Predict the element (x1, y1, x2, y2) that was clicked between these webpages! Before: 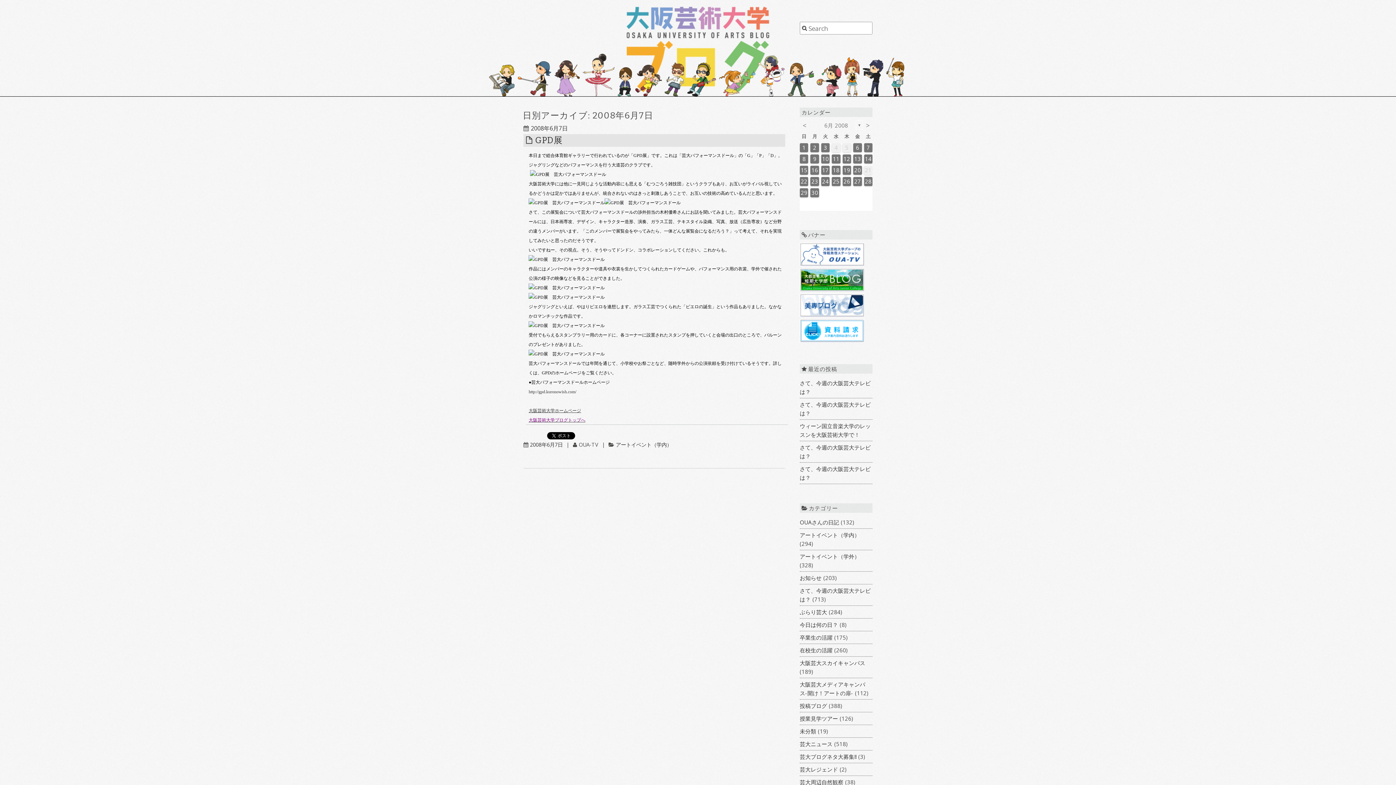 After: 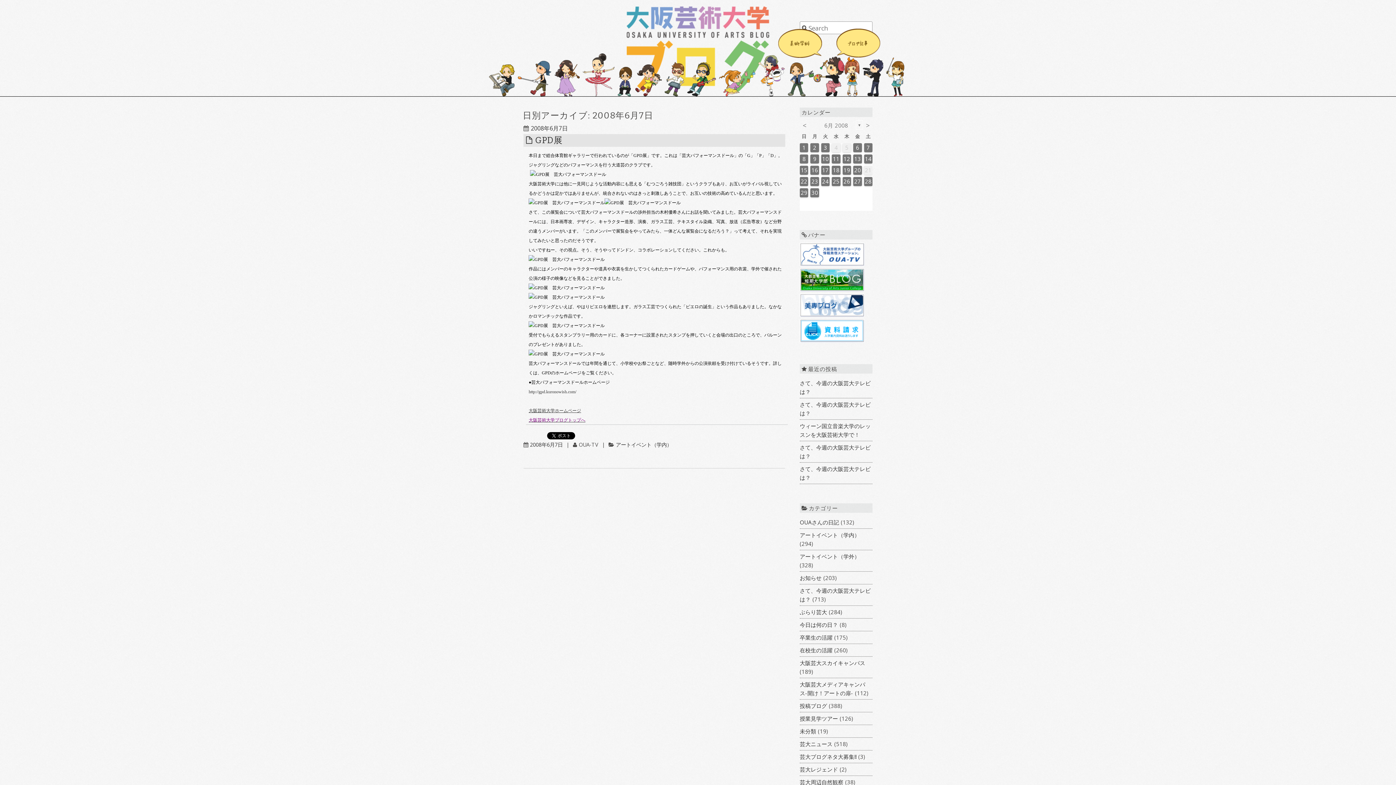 Action: bbox: (816, 40, 841, 96)